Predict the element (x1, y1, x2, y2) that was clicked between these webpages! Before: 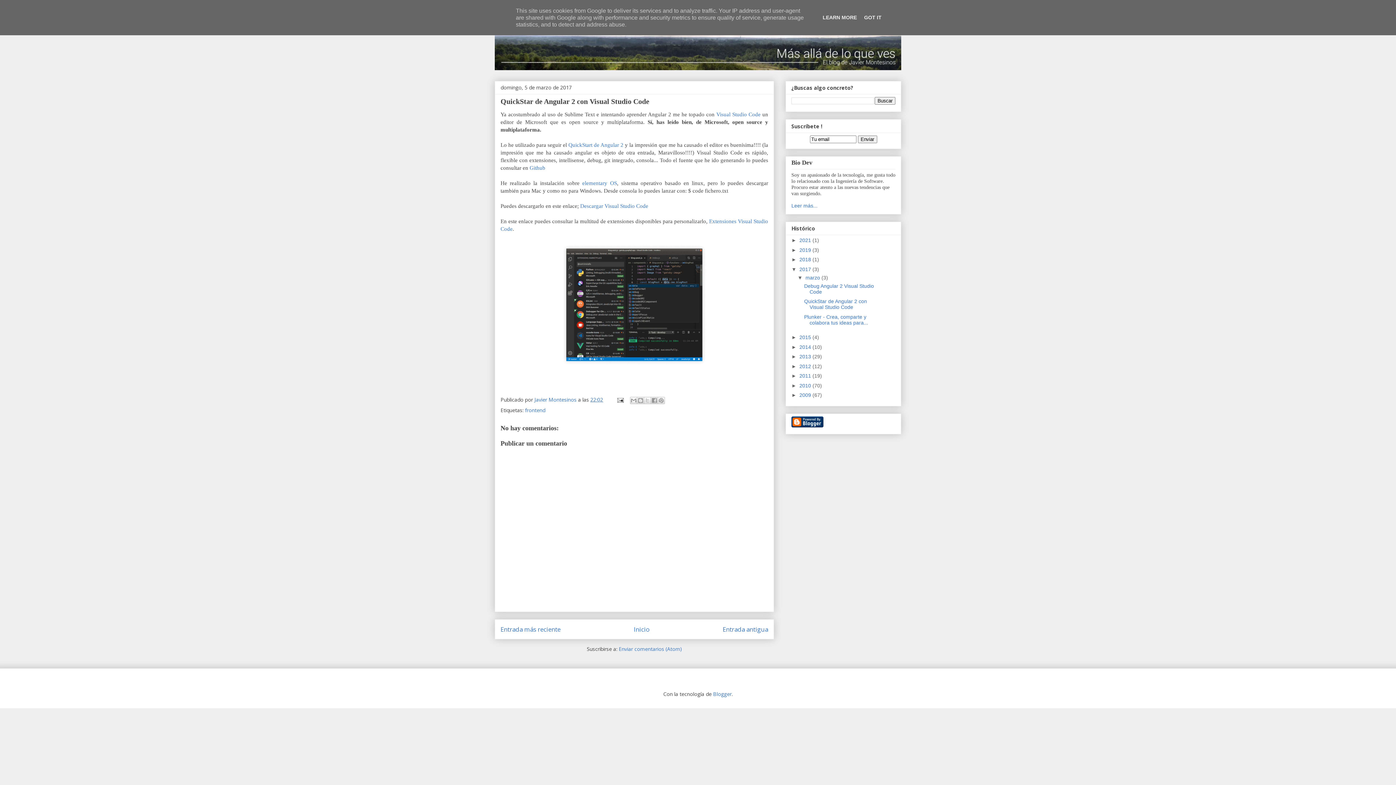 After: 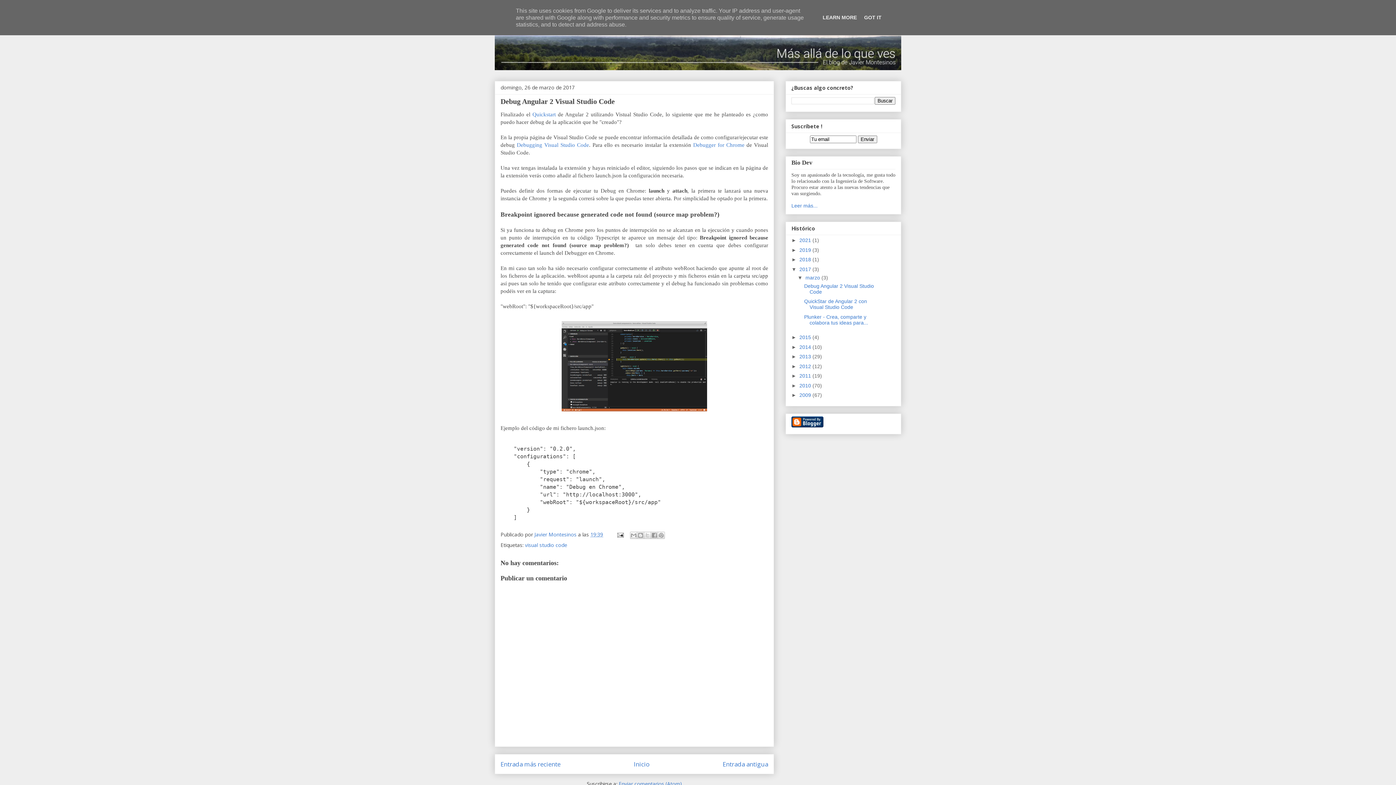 Action: bbox: (804, 283, 874, 294) label: Debug Angular 2 Visual Studio Code